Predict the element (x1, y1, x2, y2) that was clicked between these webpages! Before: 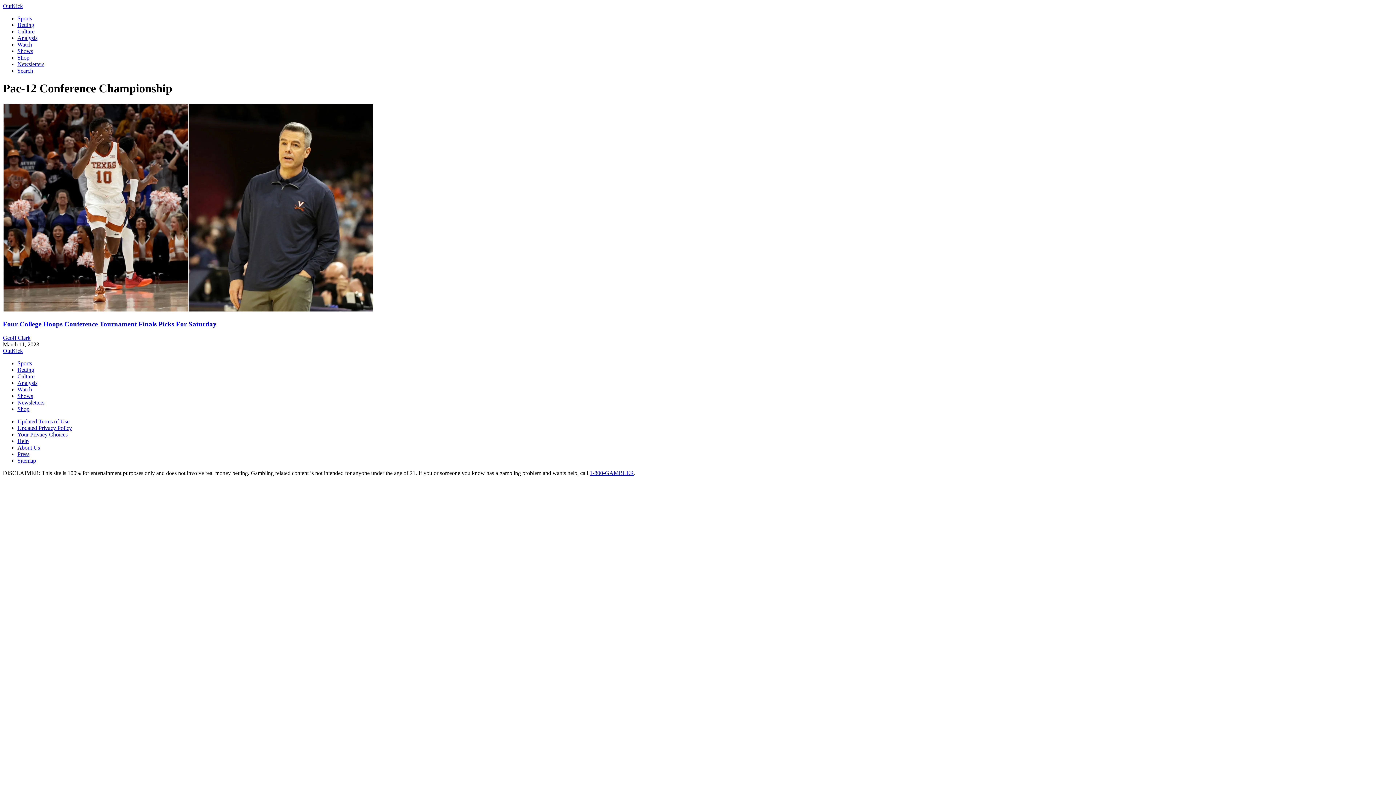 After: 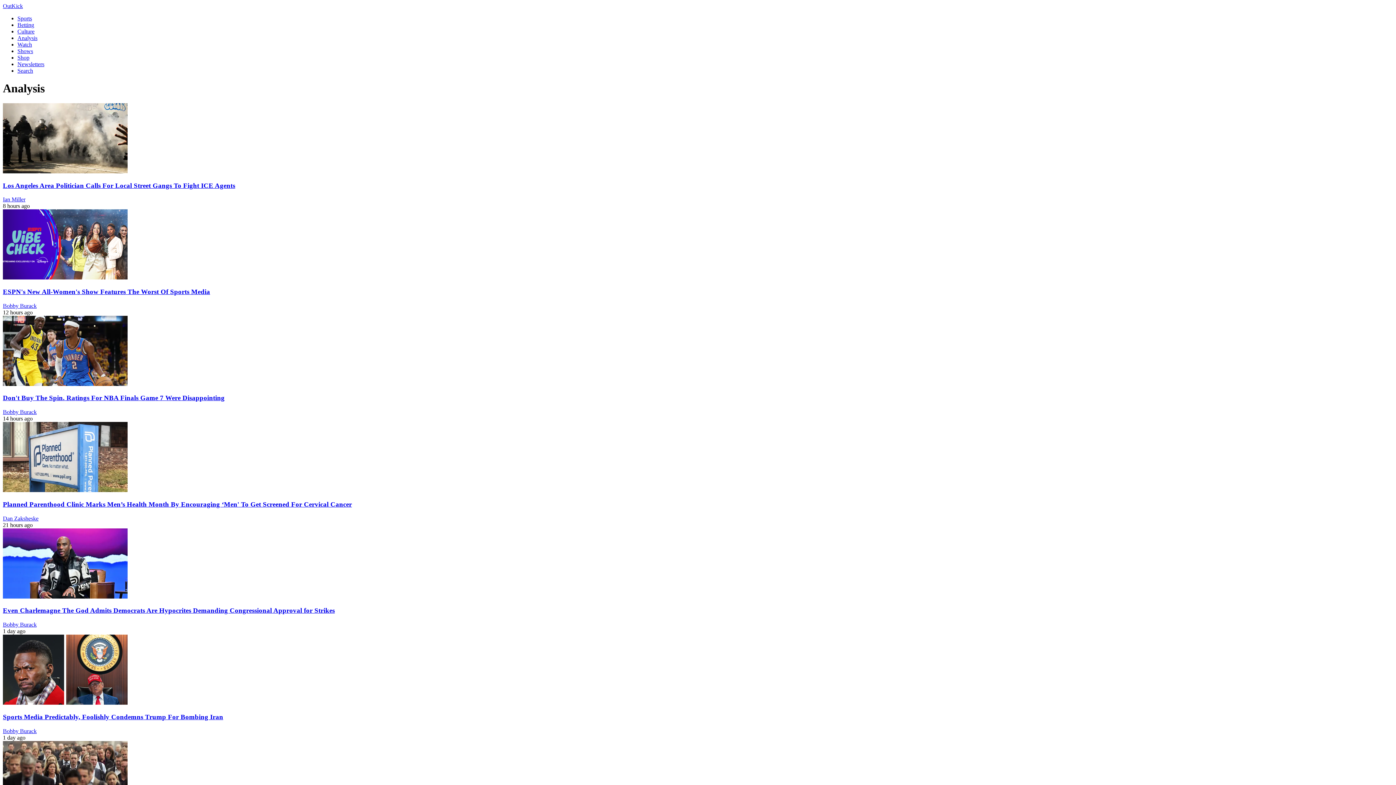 Action: label: Analysis bbox: (17, 380, 37, 386)